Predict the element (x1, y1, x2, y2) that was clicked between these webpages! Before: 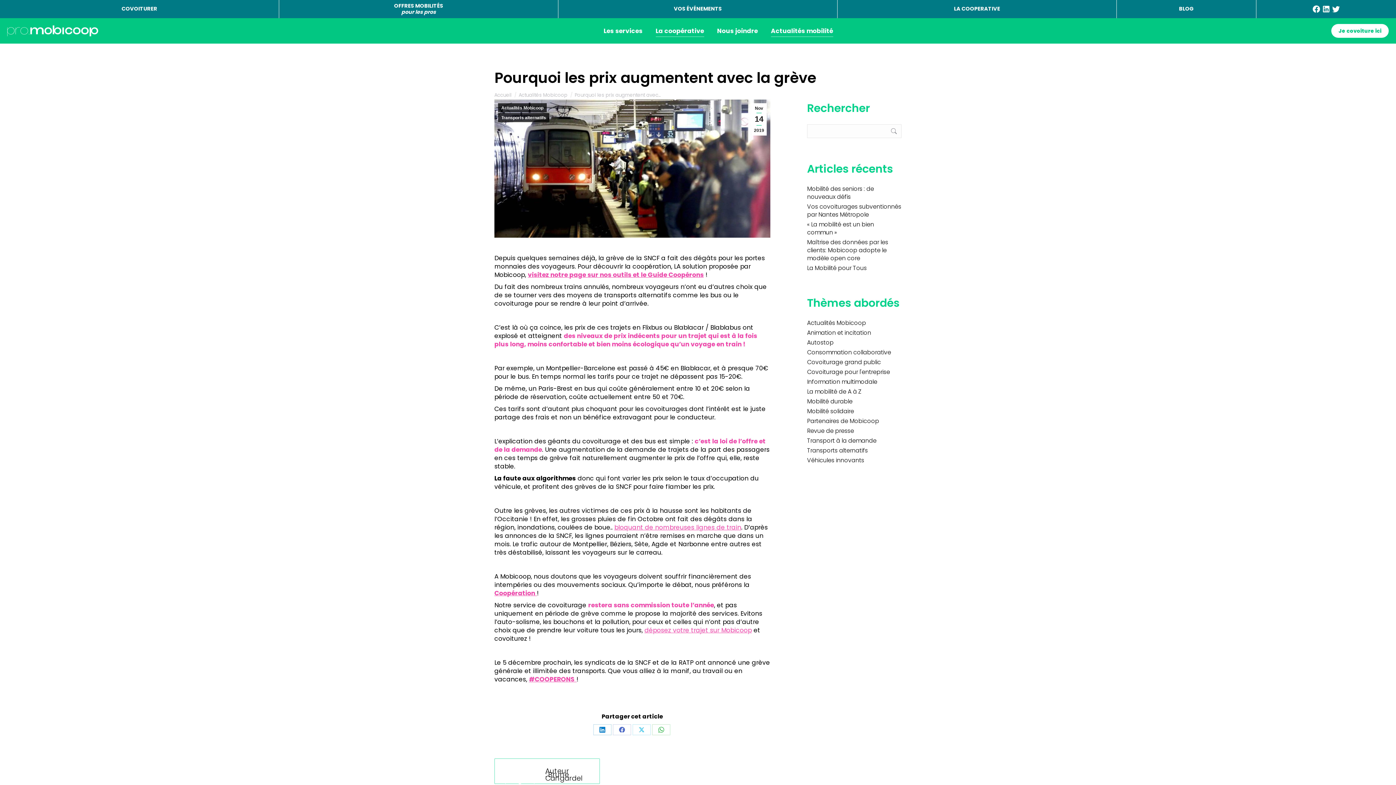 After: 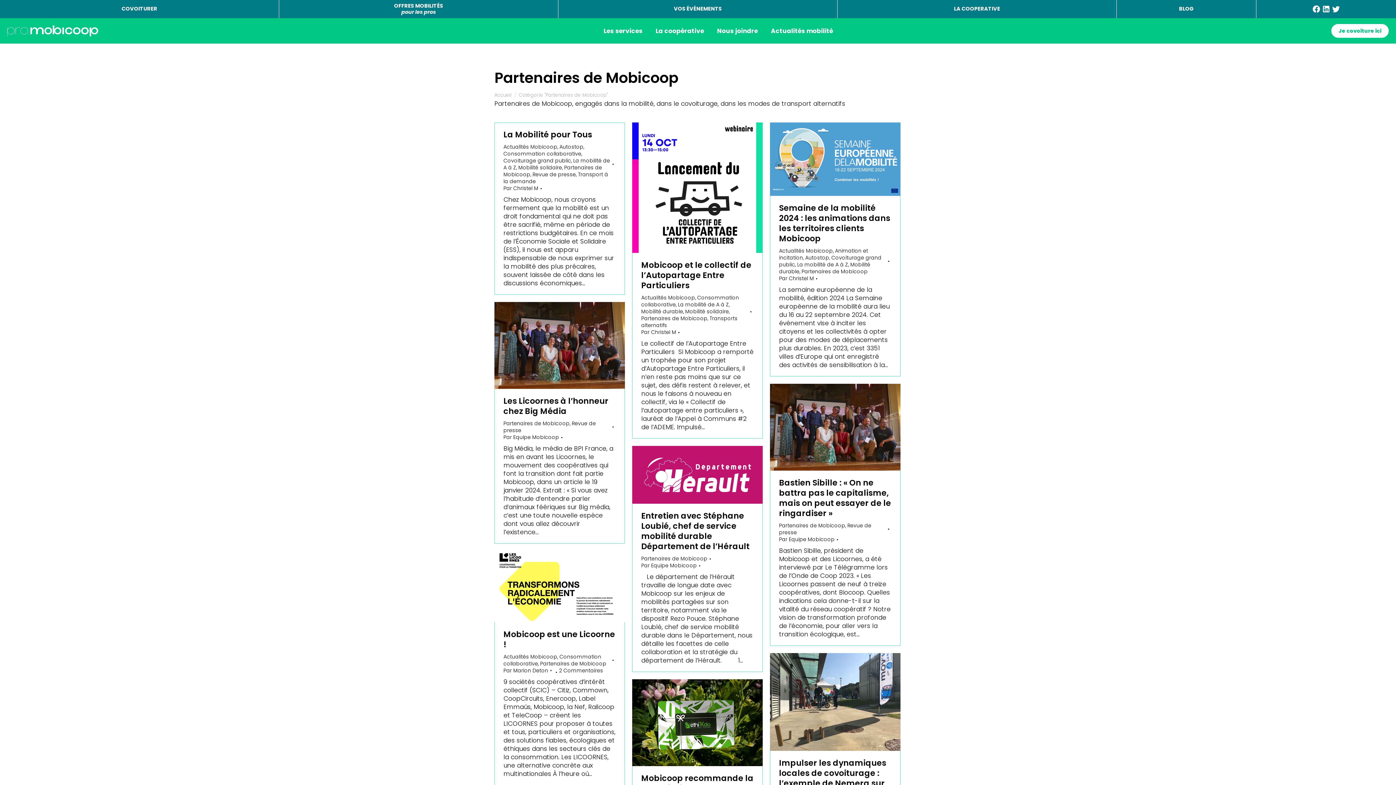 Action: bbox: (807, 417, 879, 425) label: Partenaires de Mobicoop